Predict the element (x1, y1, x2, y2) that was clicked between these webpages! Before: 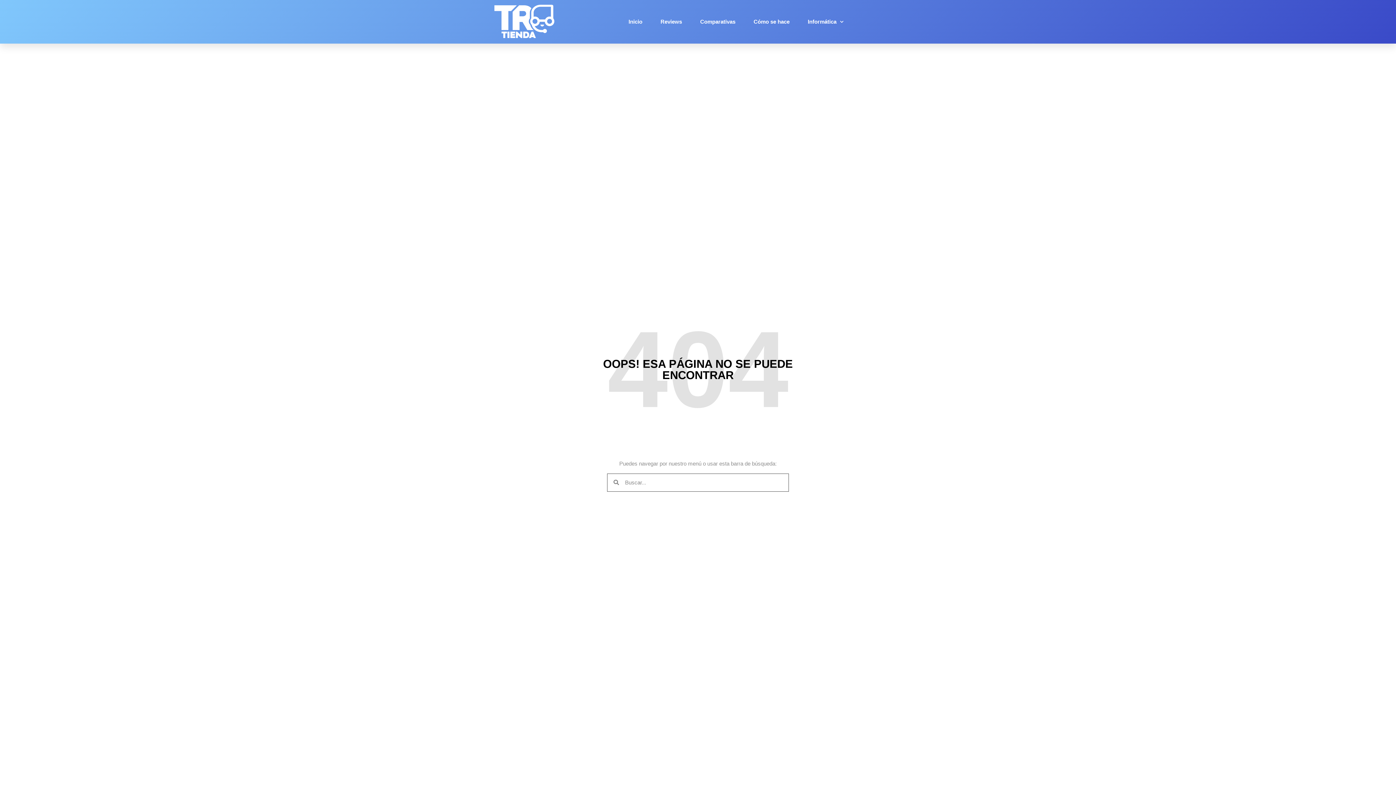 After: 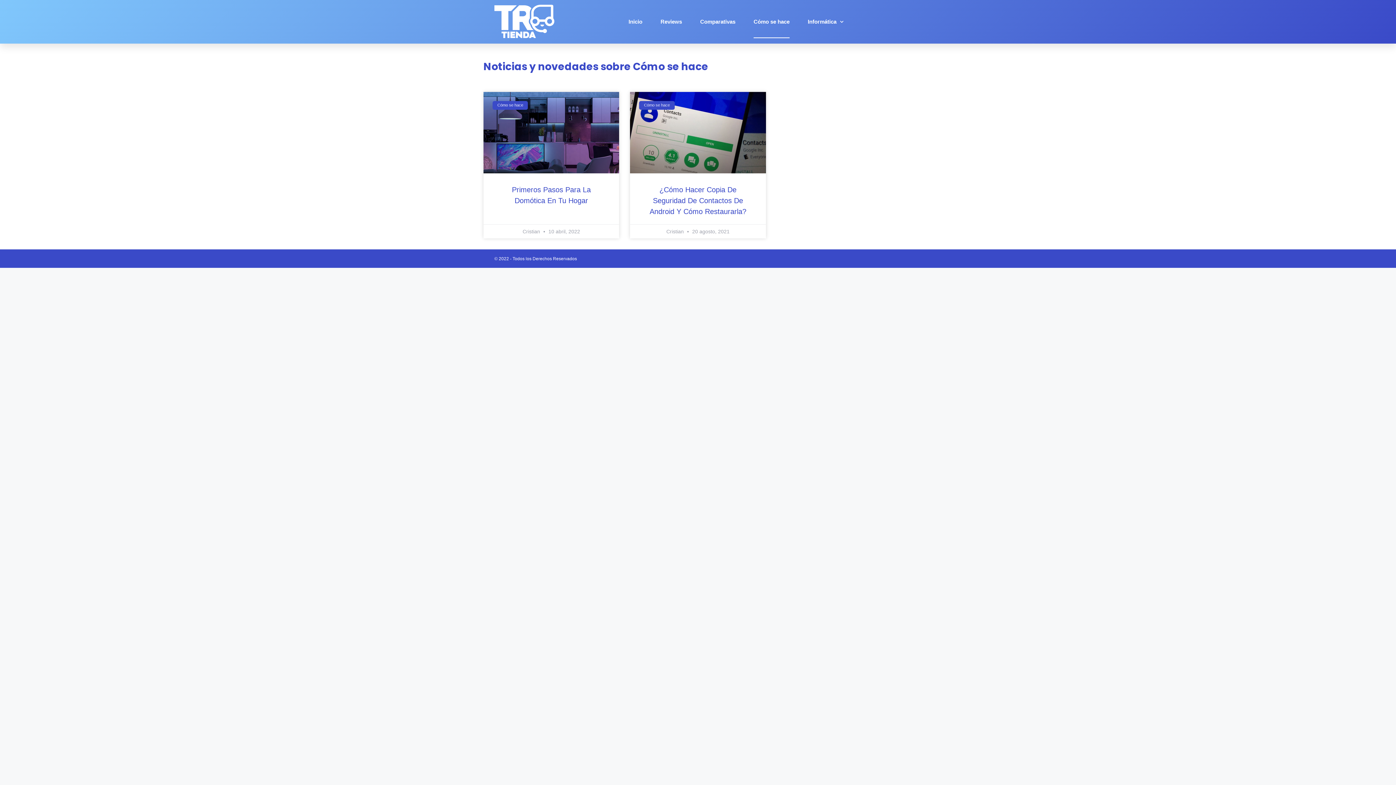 Action: label: Cómo se hace bbox: (753, 5, 789, 38)